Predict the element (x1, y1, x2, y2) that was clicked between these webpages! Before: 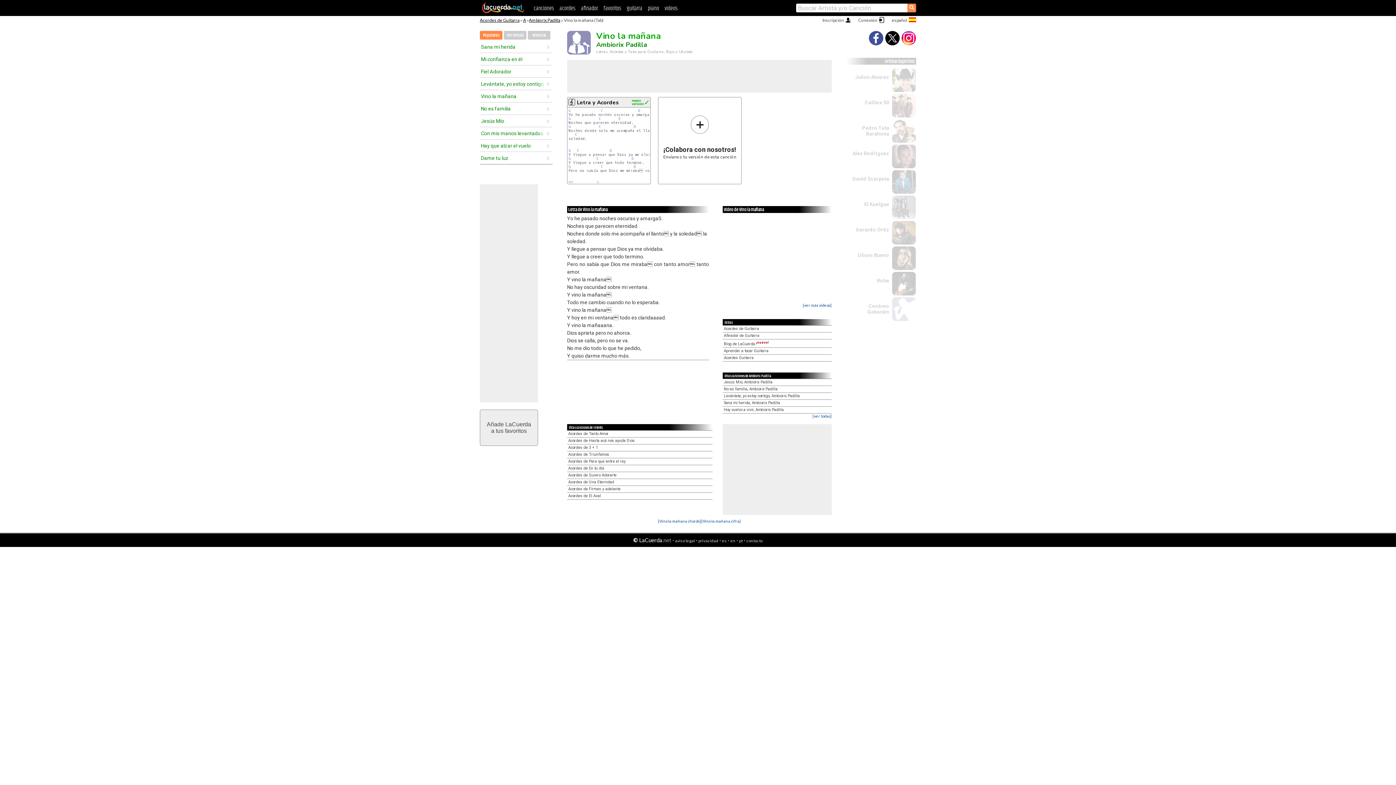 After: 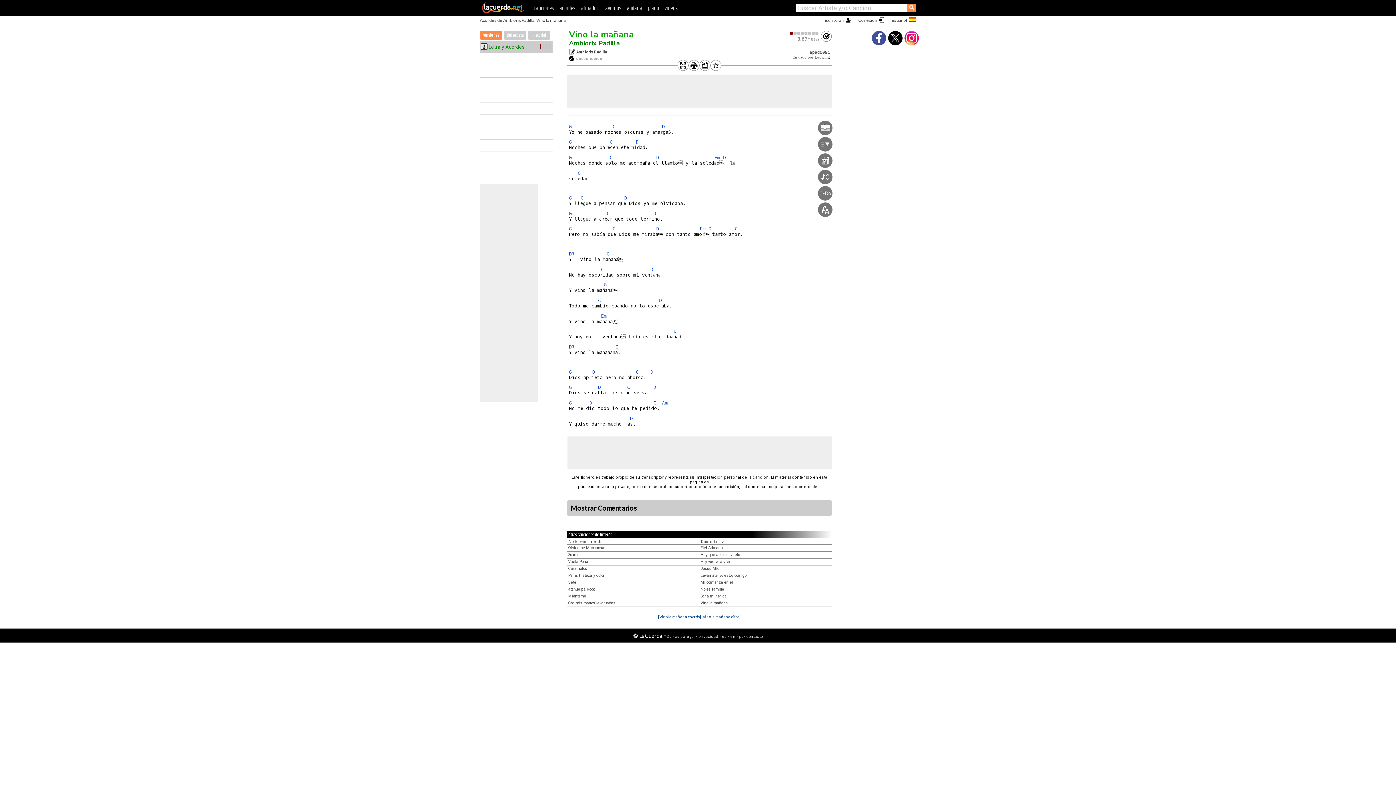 Action: label: D bbox: (618, 116, 620, 121)